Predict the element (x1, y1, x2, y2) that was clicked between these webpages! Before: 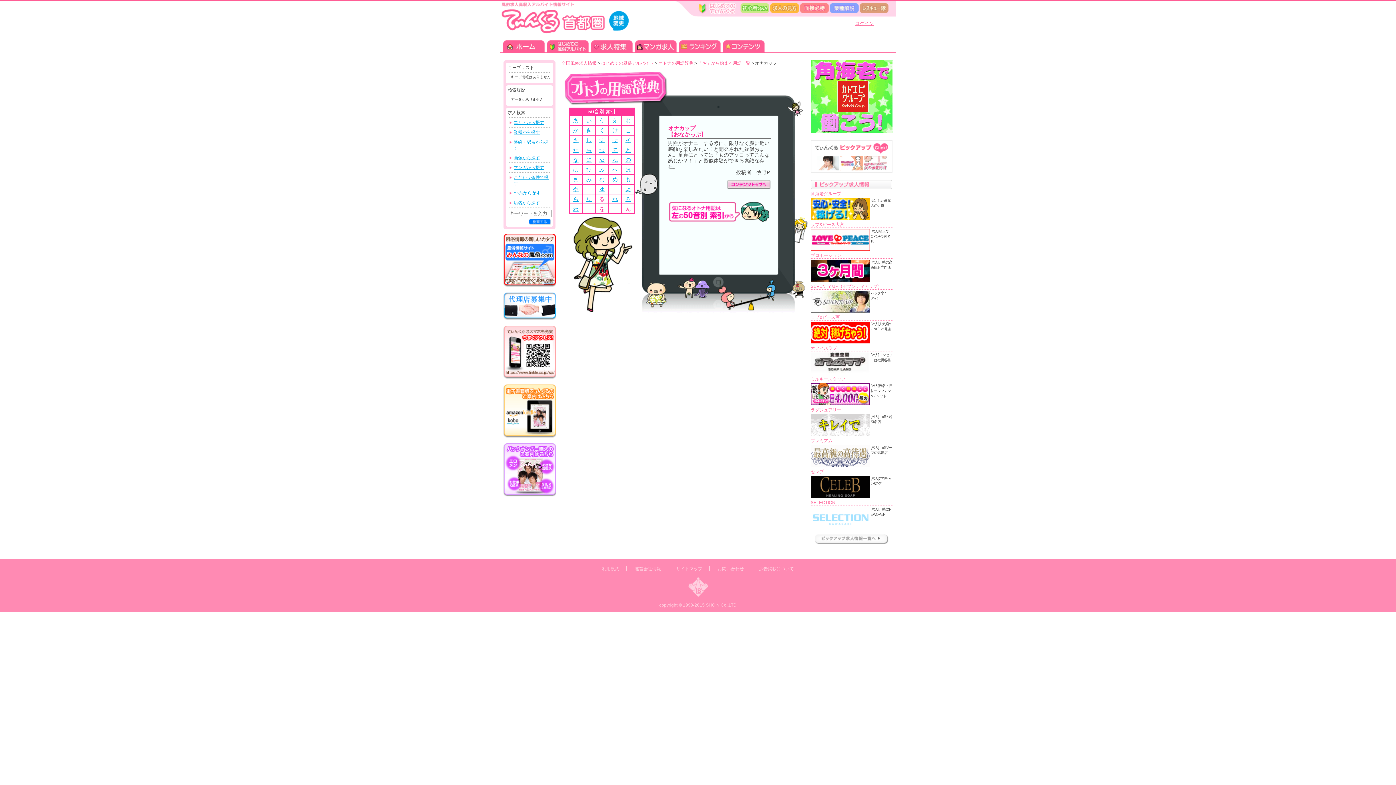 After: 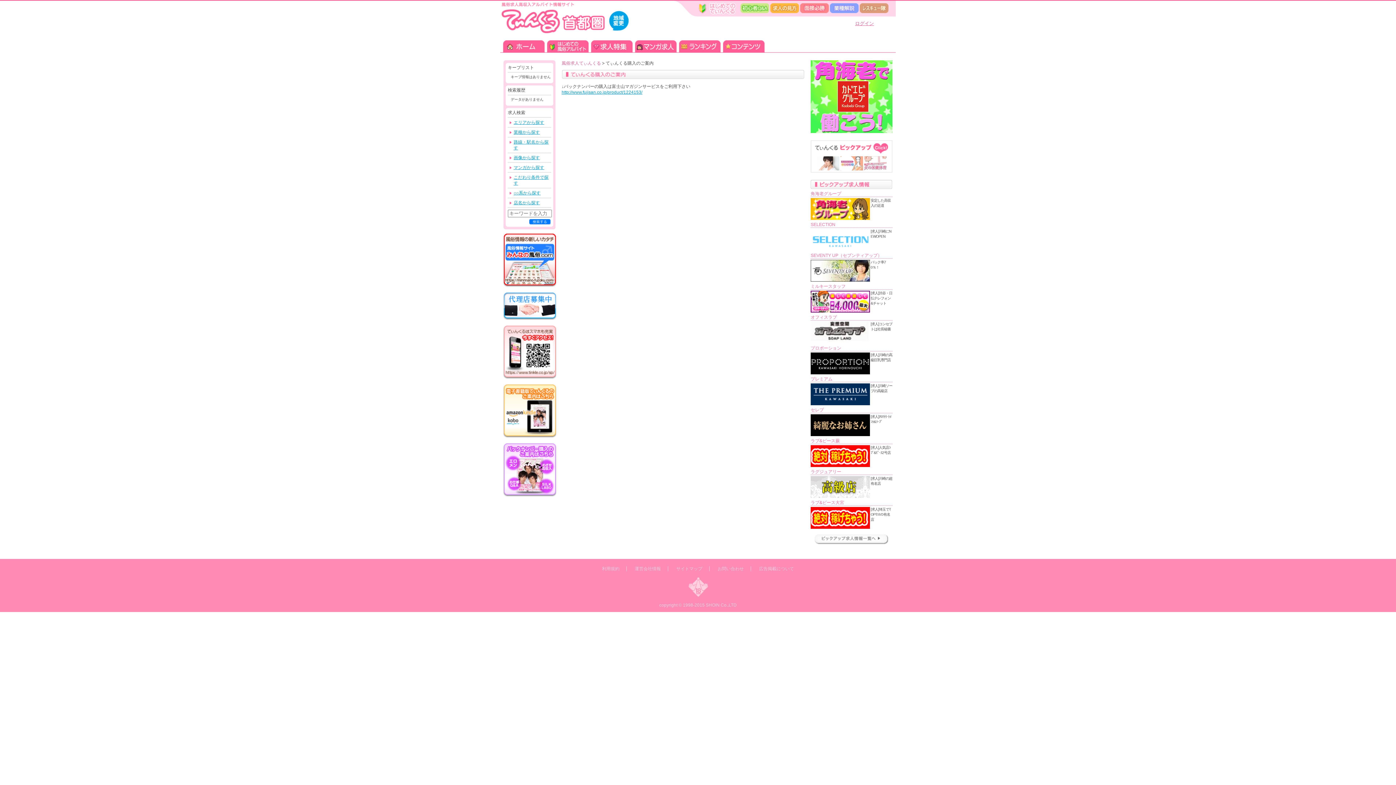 Action: bbox: (503, 492, 556, 497)